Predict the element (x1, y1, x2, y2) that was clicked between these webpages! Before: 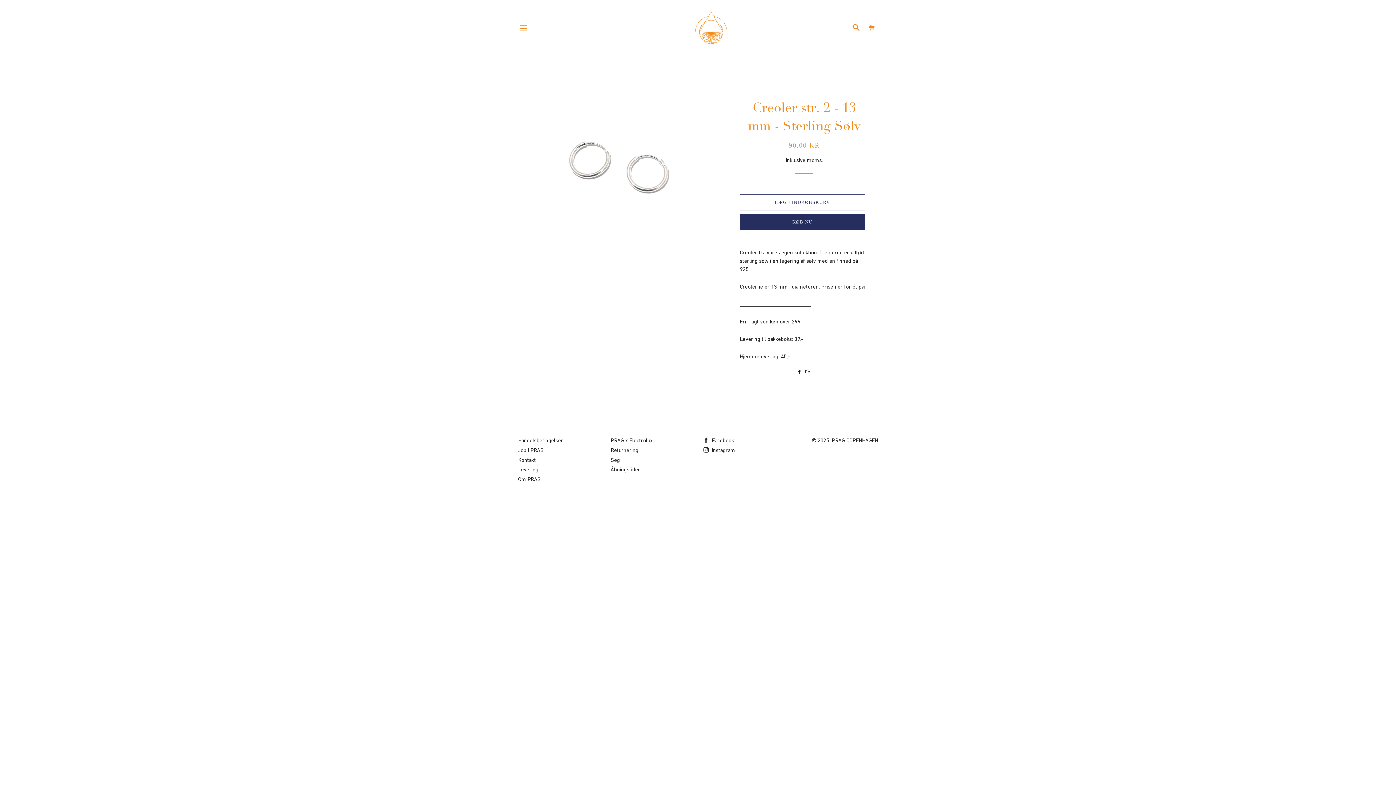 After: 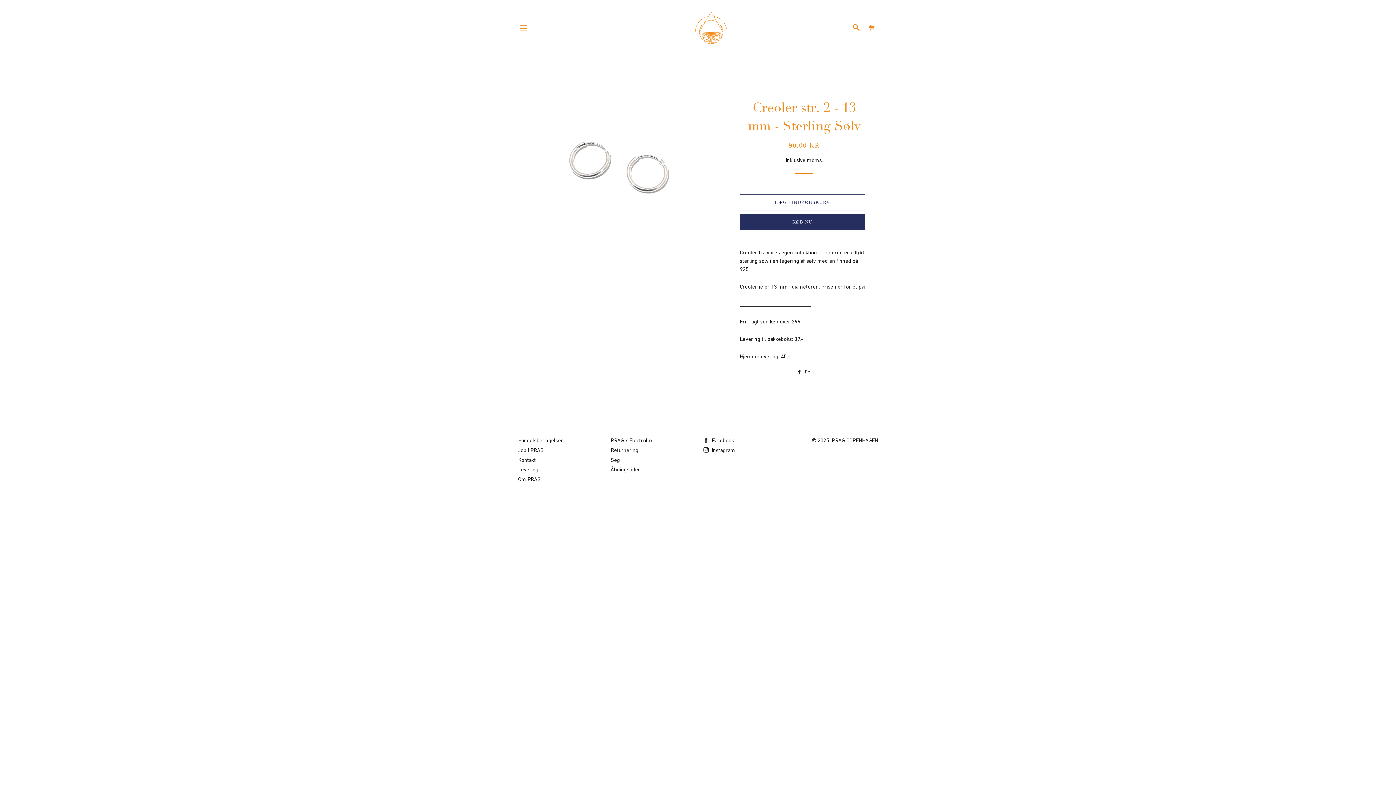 Action: bbox: (793, 368, 815, 376) label:  Del
Del på Facebook